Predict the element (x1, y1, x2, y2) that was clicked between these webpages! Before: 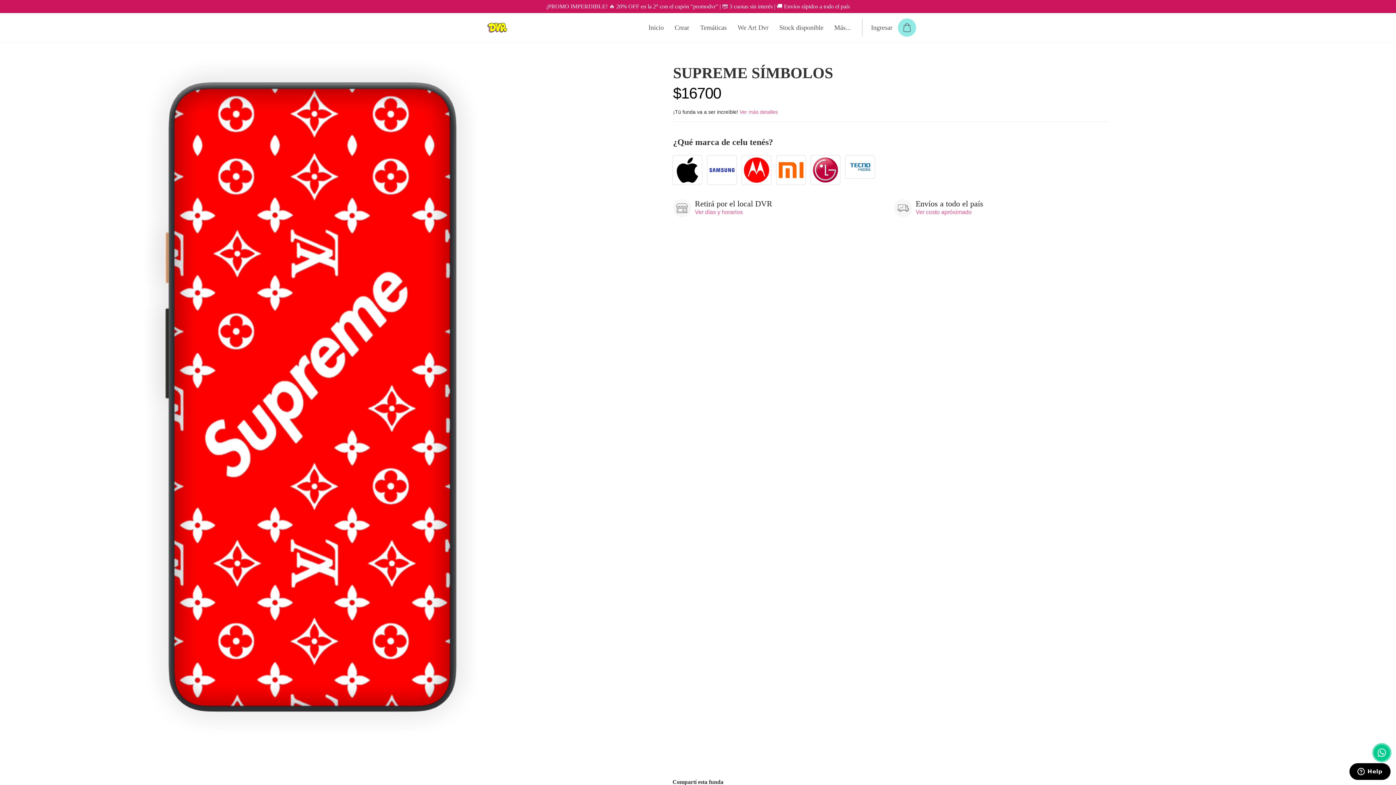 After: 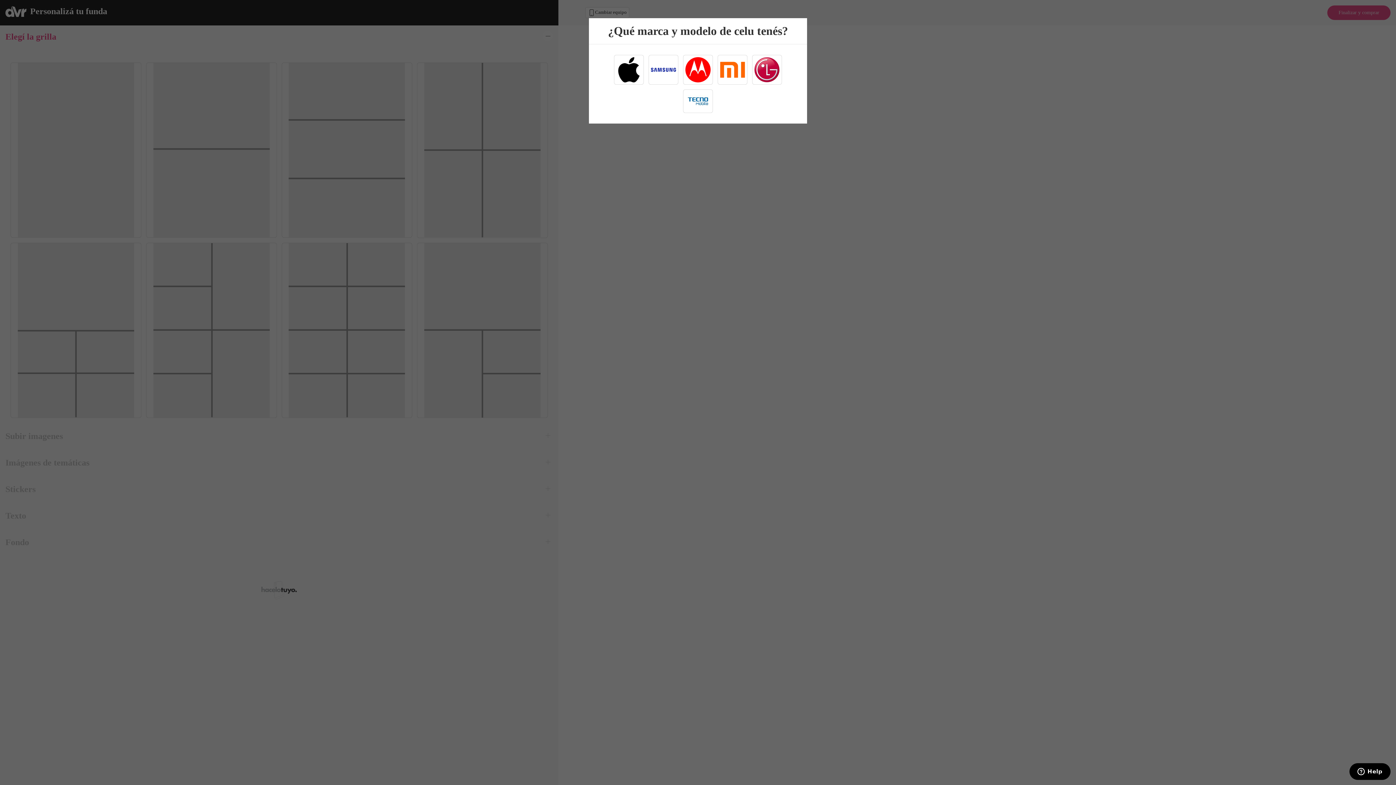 Action: label: Crear bbox: (669, 13, 694, 42)